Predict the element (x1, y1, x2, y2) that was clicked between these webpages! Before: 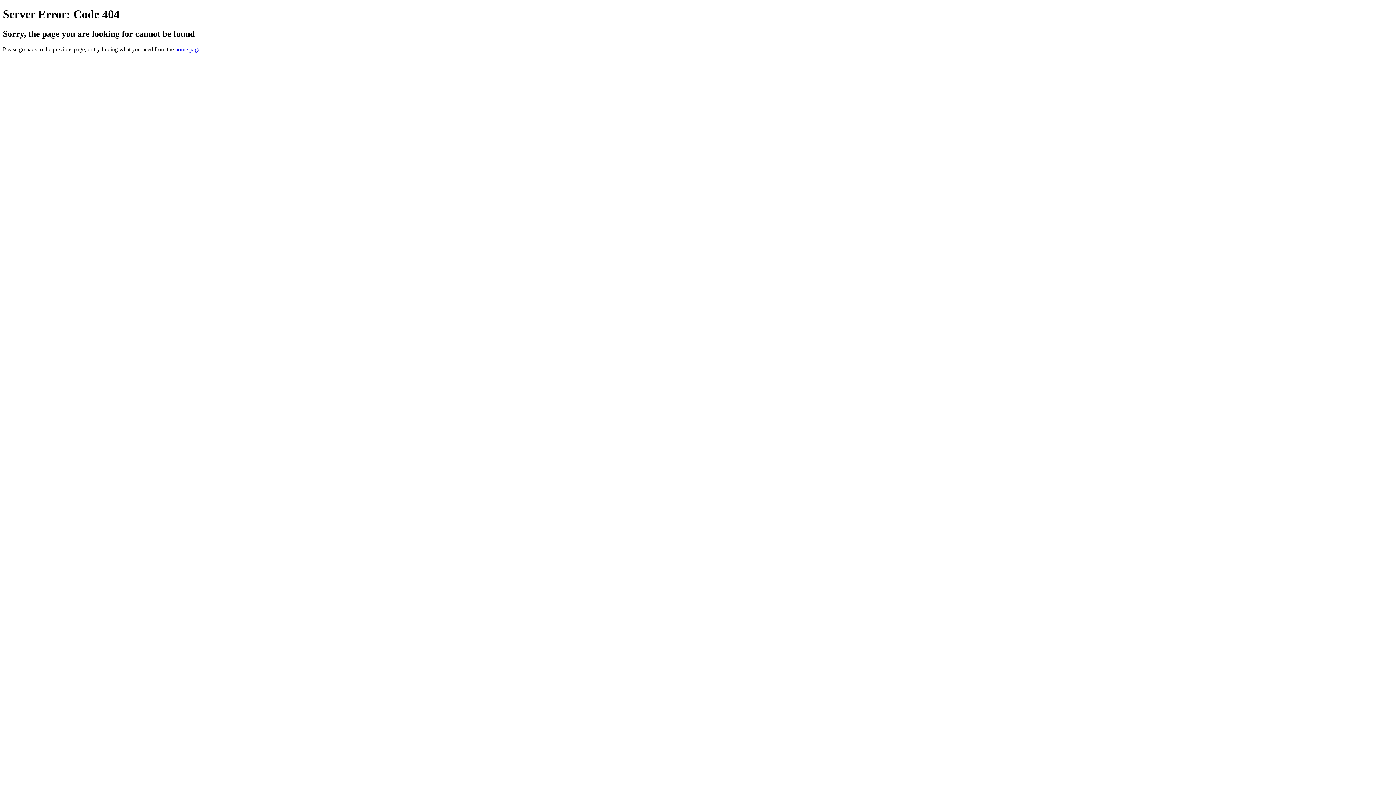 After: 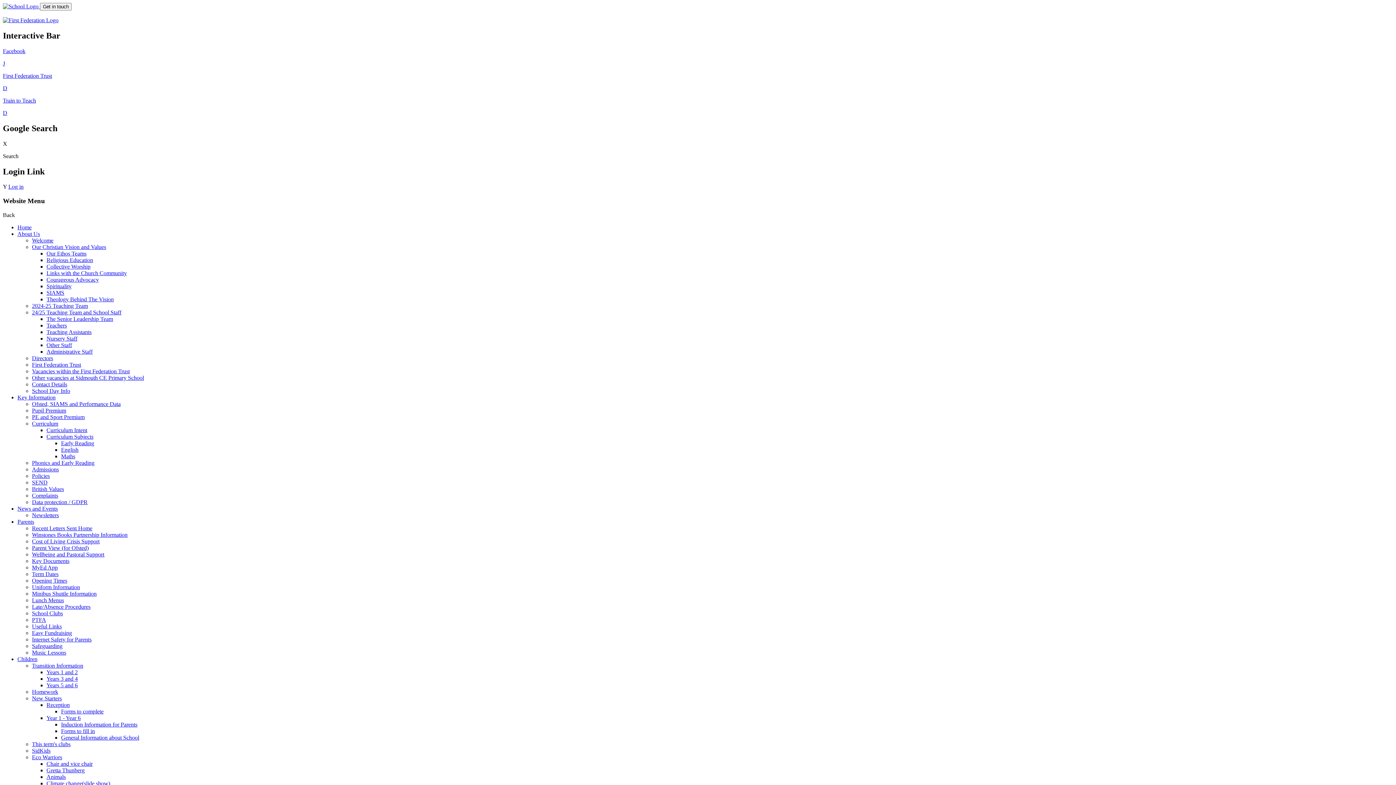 Action: label: home page bbox: (175, 46, 200, 52)